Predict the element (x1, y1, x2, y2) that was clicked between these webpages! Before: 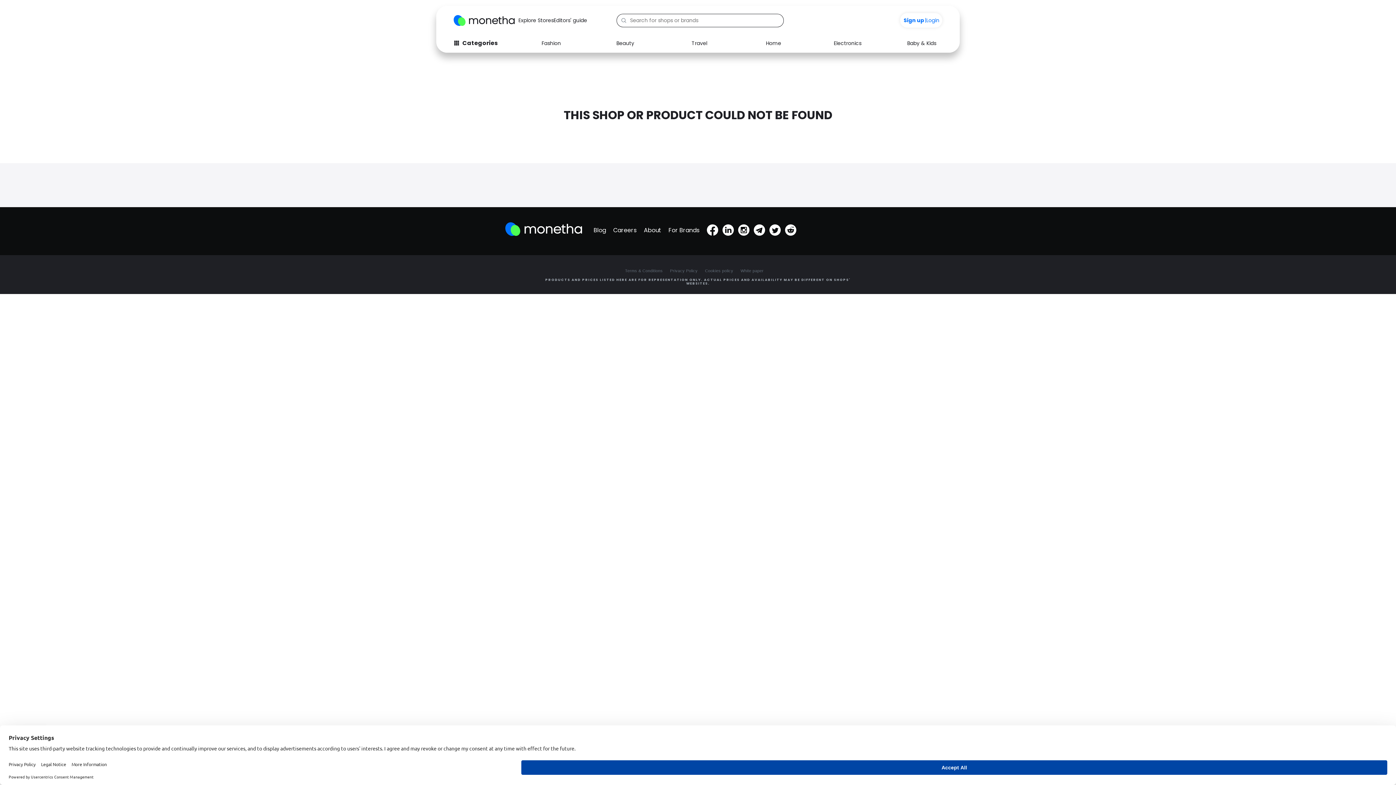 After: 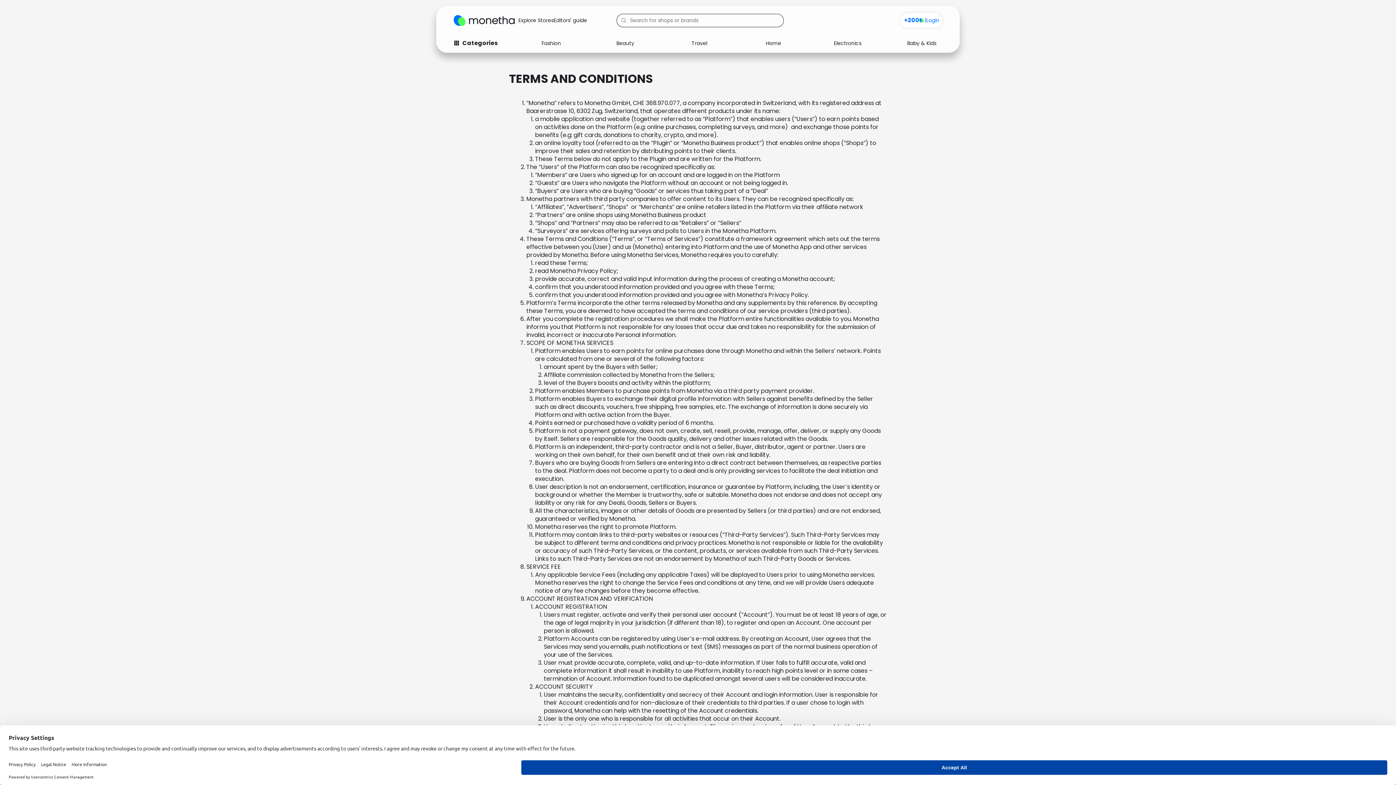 Action: bbox: (625, 264, 670, 278) label: Terms & Conditions